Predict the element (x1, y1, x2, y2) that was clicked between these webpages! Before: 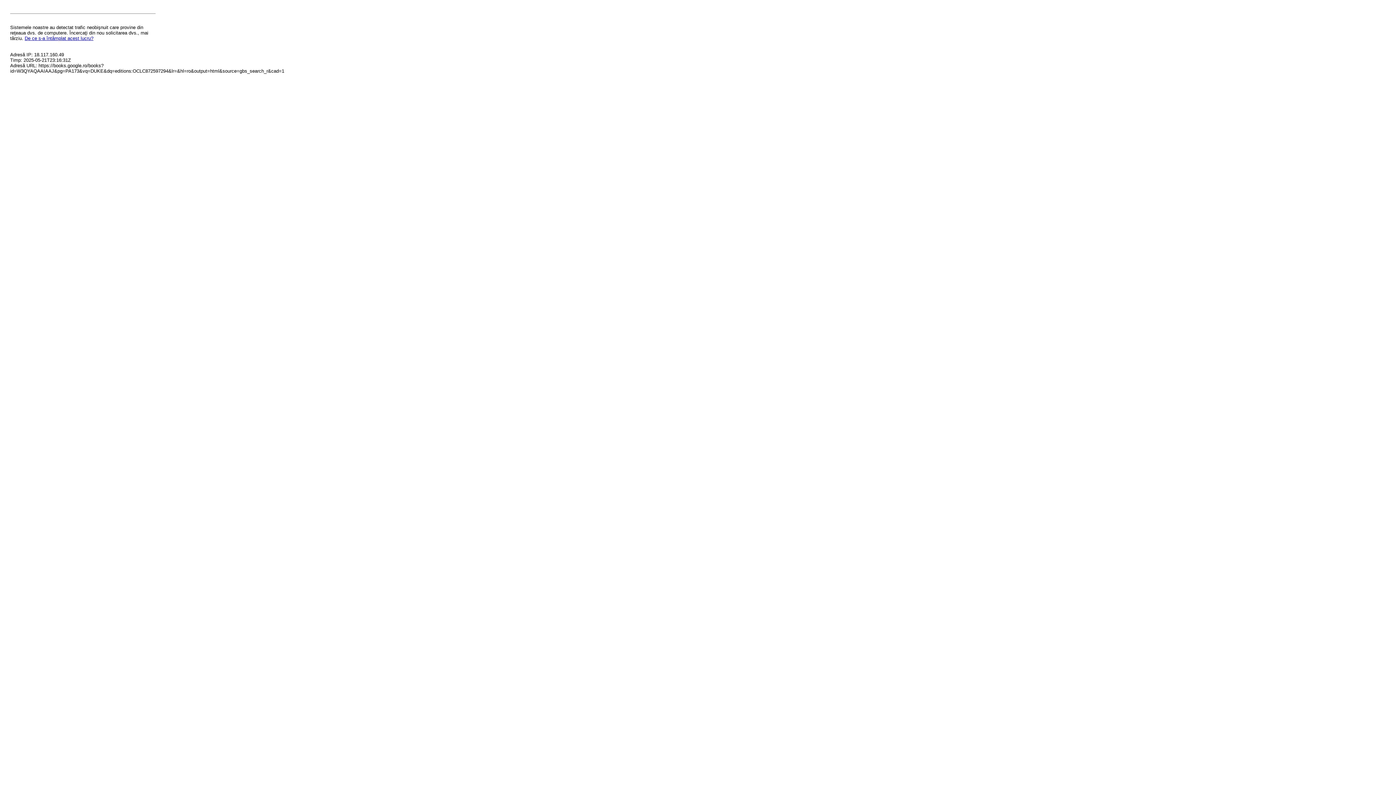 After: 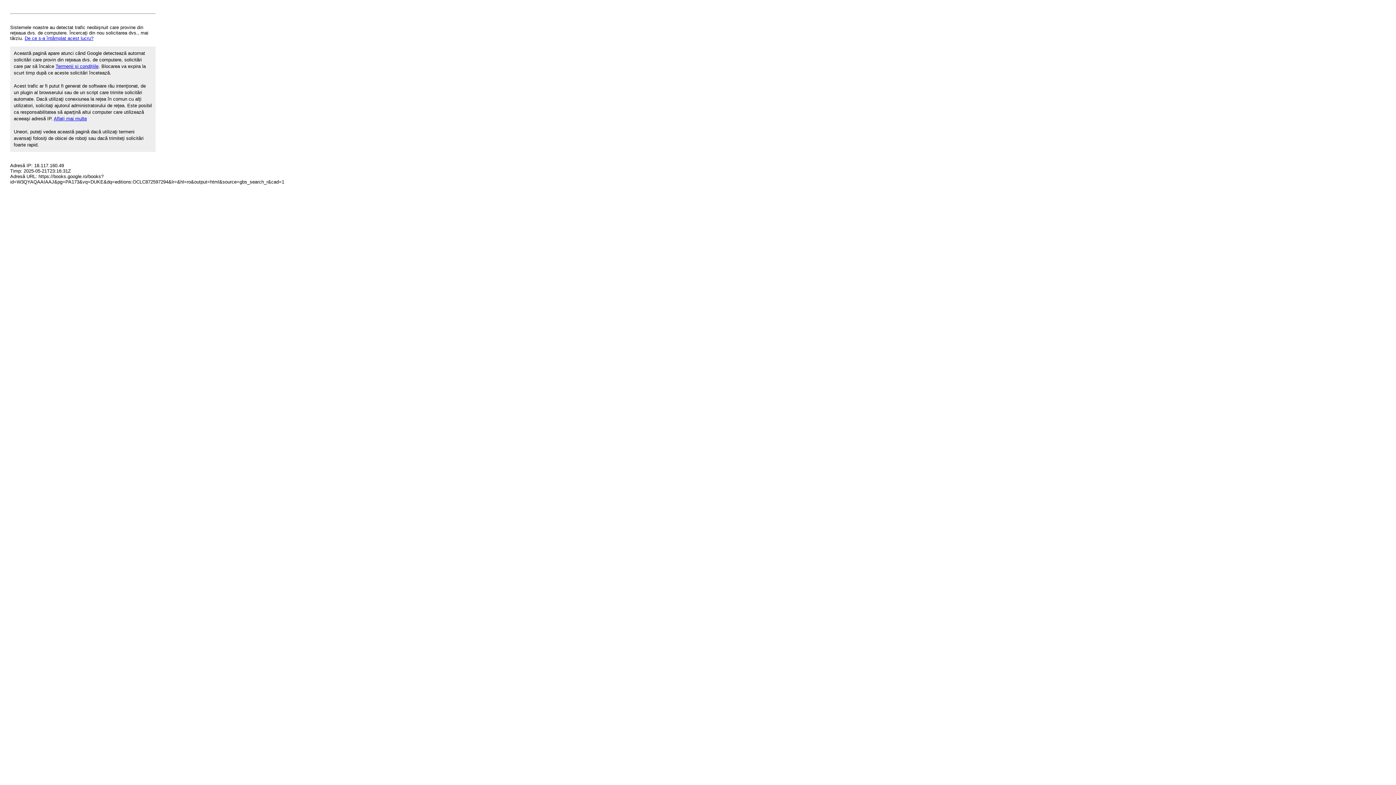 Action: bbox: (24, 35, 93, 41) label: De ce s-a întâmplat acest lucru?